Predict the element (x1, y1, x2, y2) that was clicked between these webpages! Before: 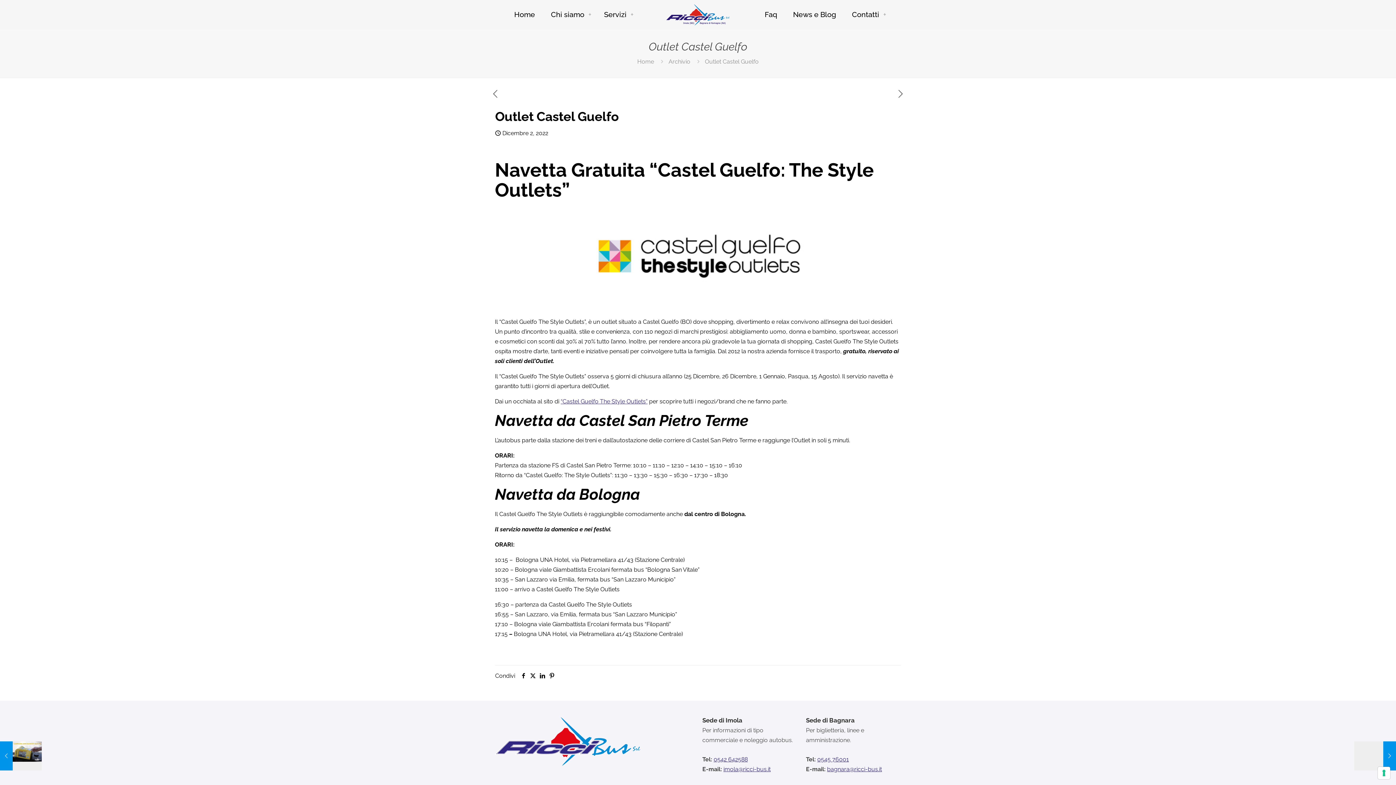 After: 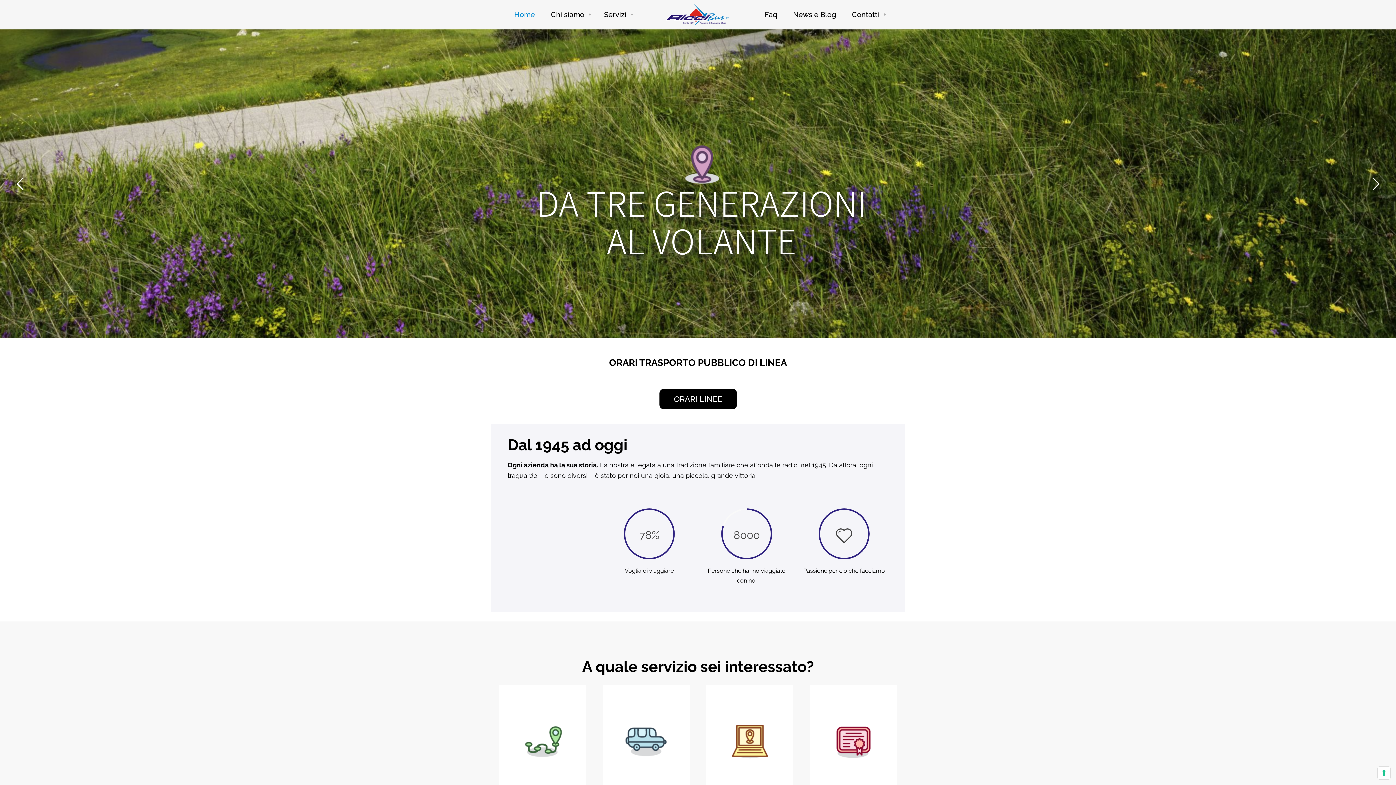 Action: bbox: (649, 0, 746, 29)